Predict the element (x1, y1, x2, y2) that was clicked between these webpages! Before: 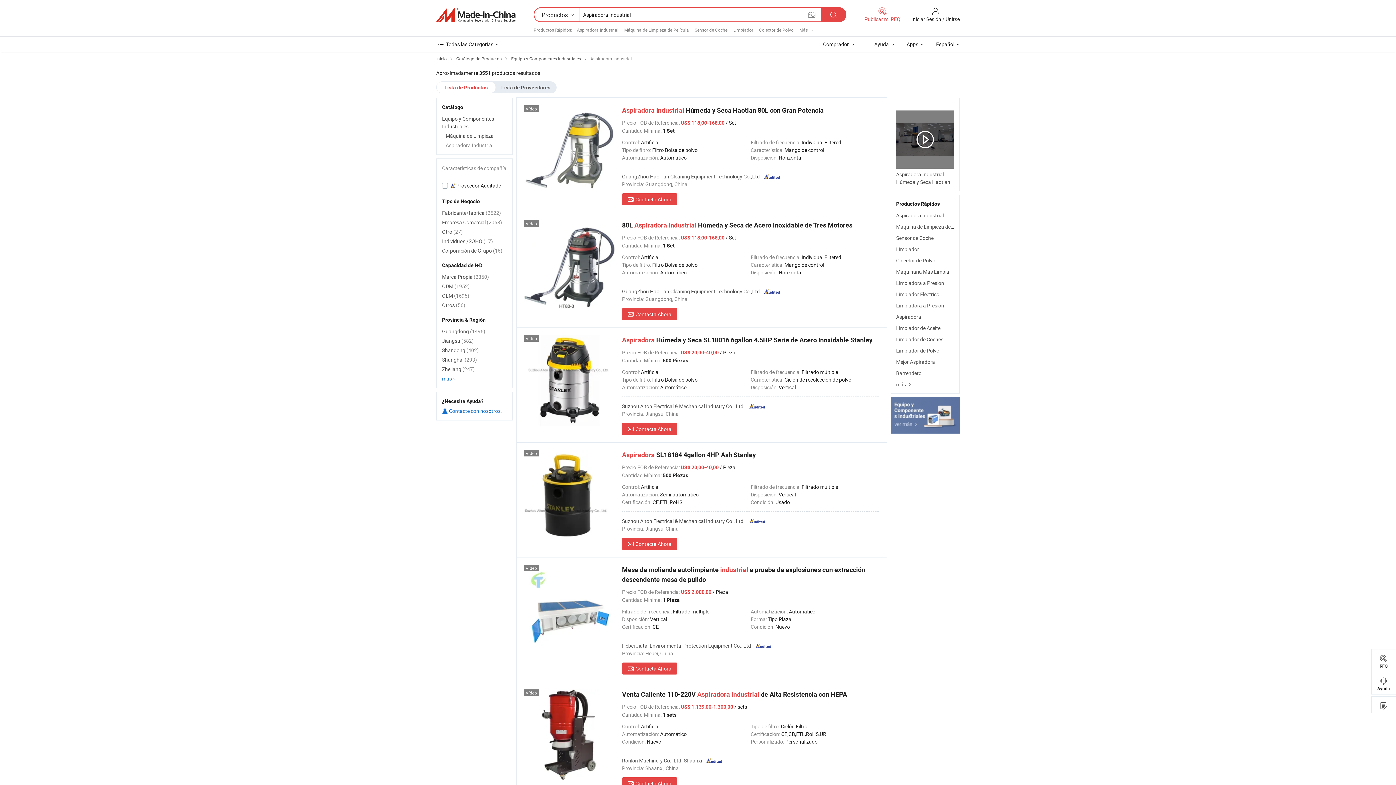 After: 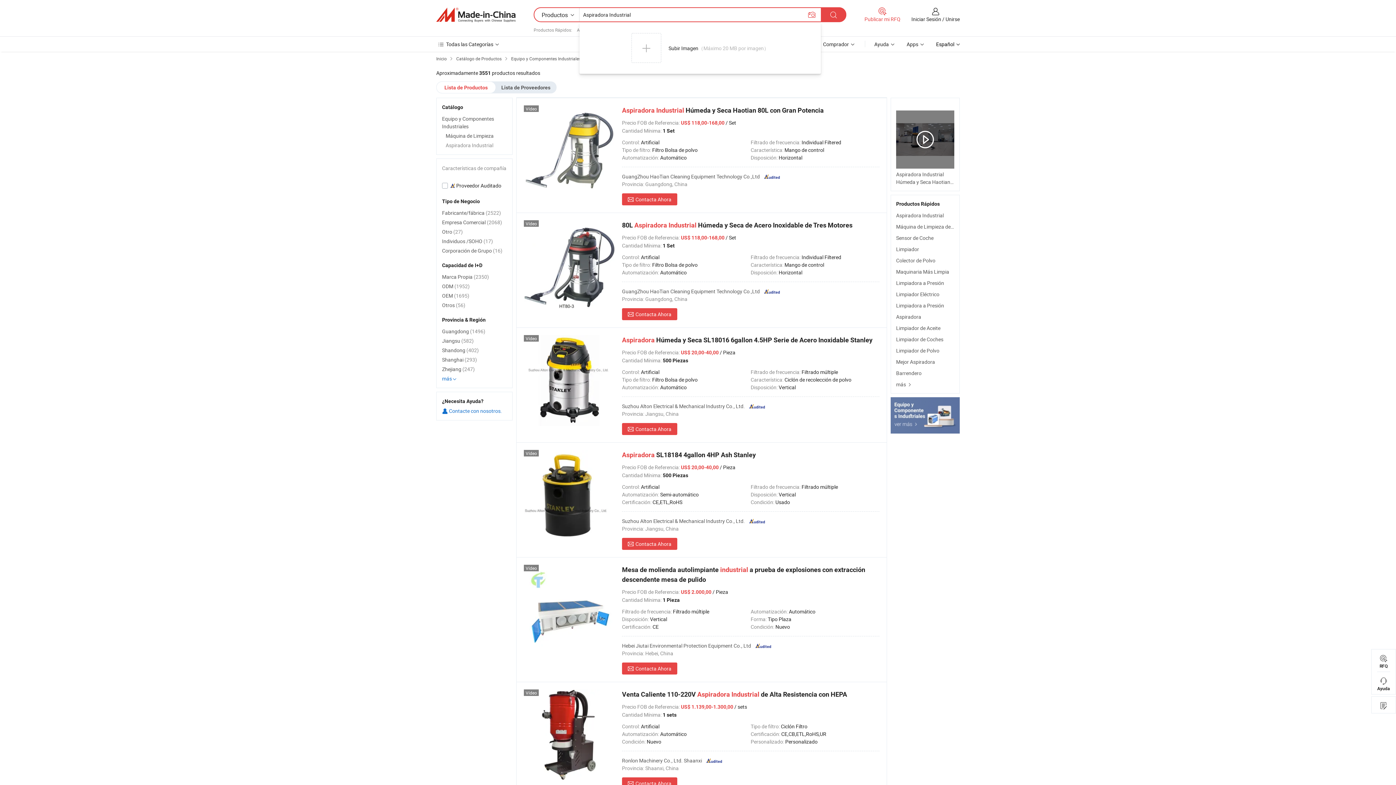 Action: bbox: (808, 11, 815, 18)